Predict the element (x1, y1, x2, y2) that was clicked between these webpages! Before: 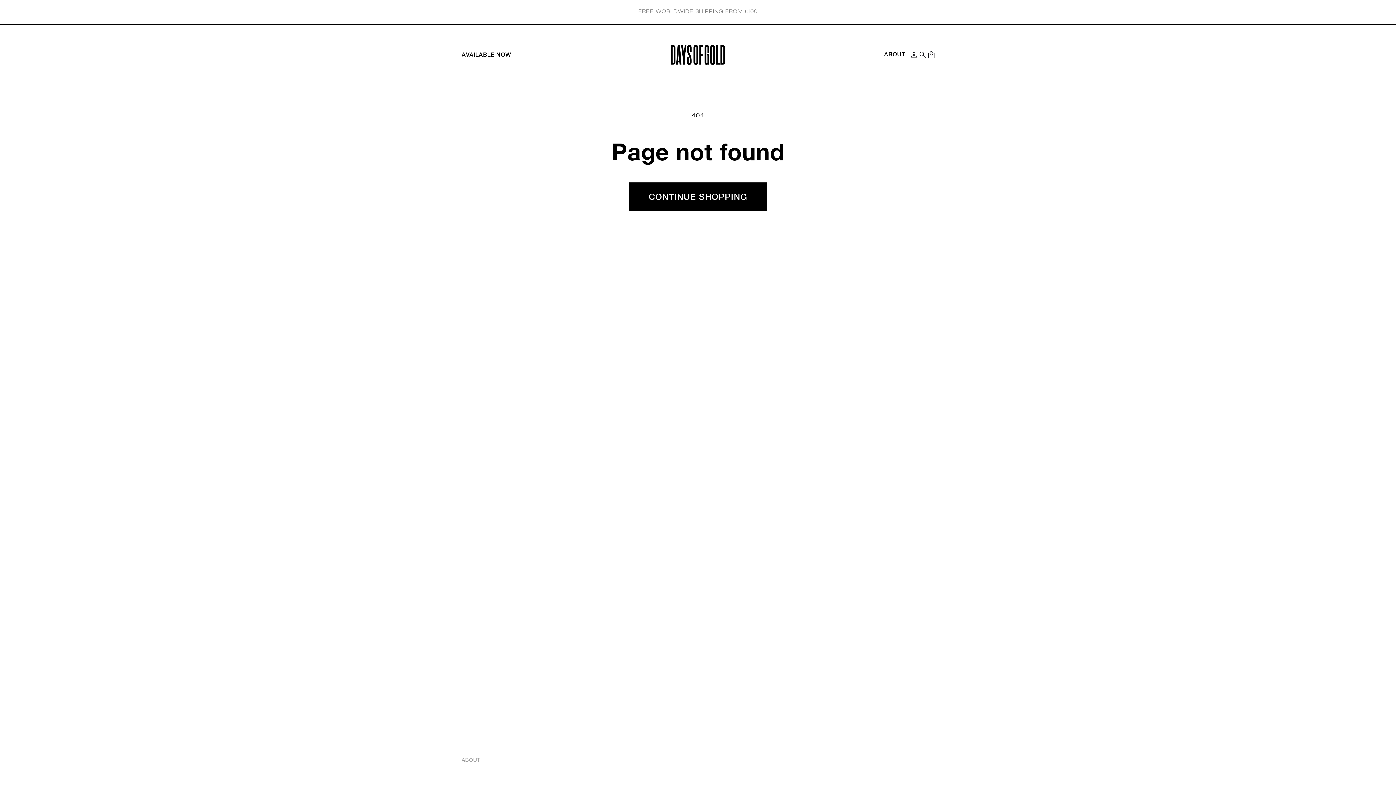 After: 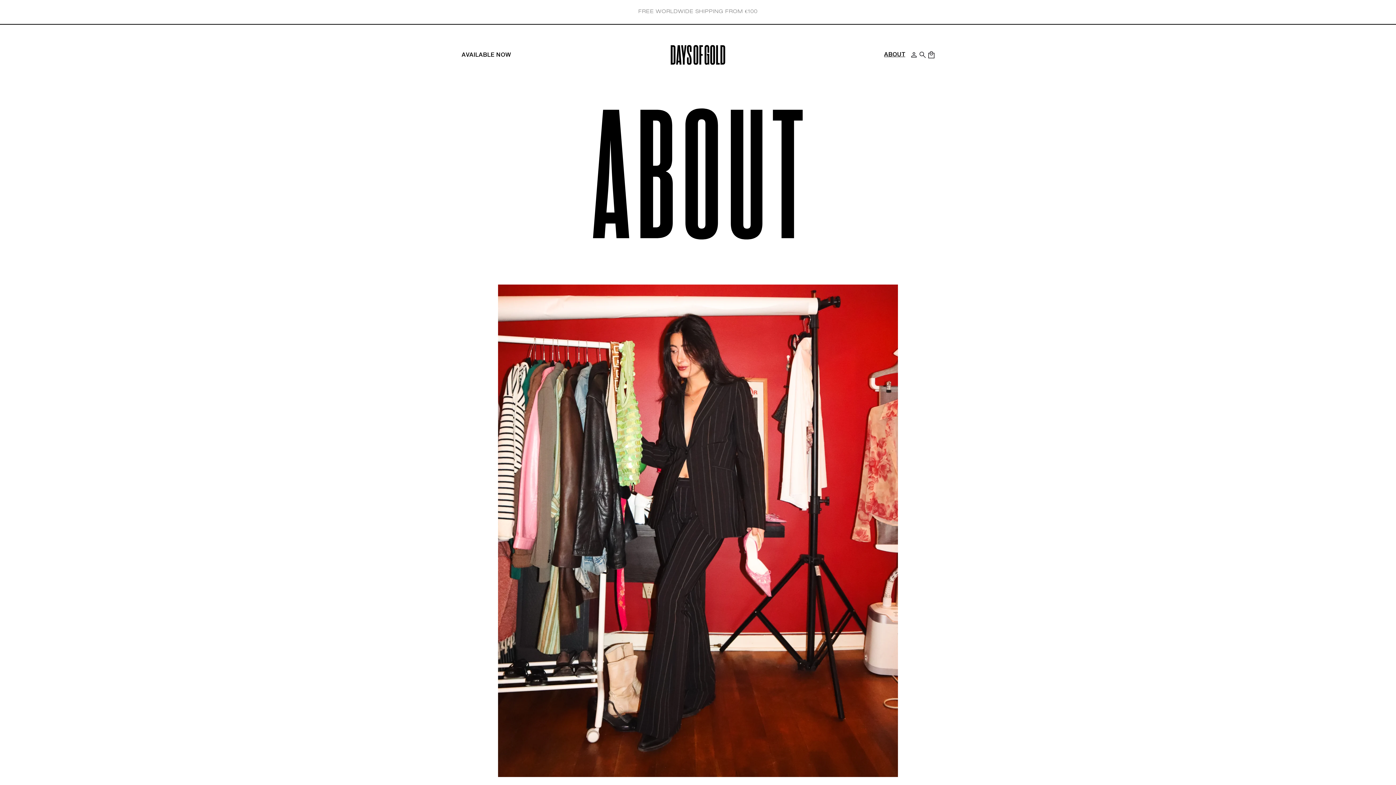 Action: bbox: (880, 50, 909, 57) label: ABOUT